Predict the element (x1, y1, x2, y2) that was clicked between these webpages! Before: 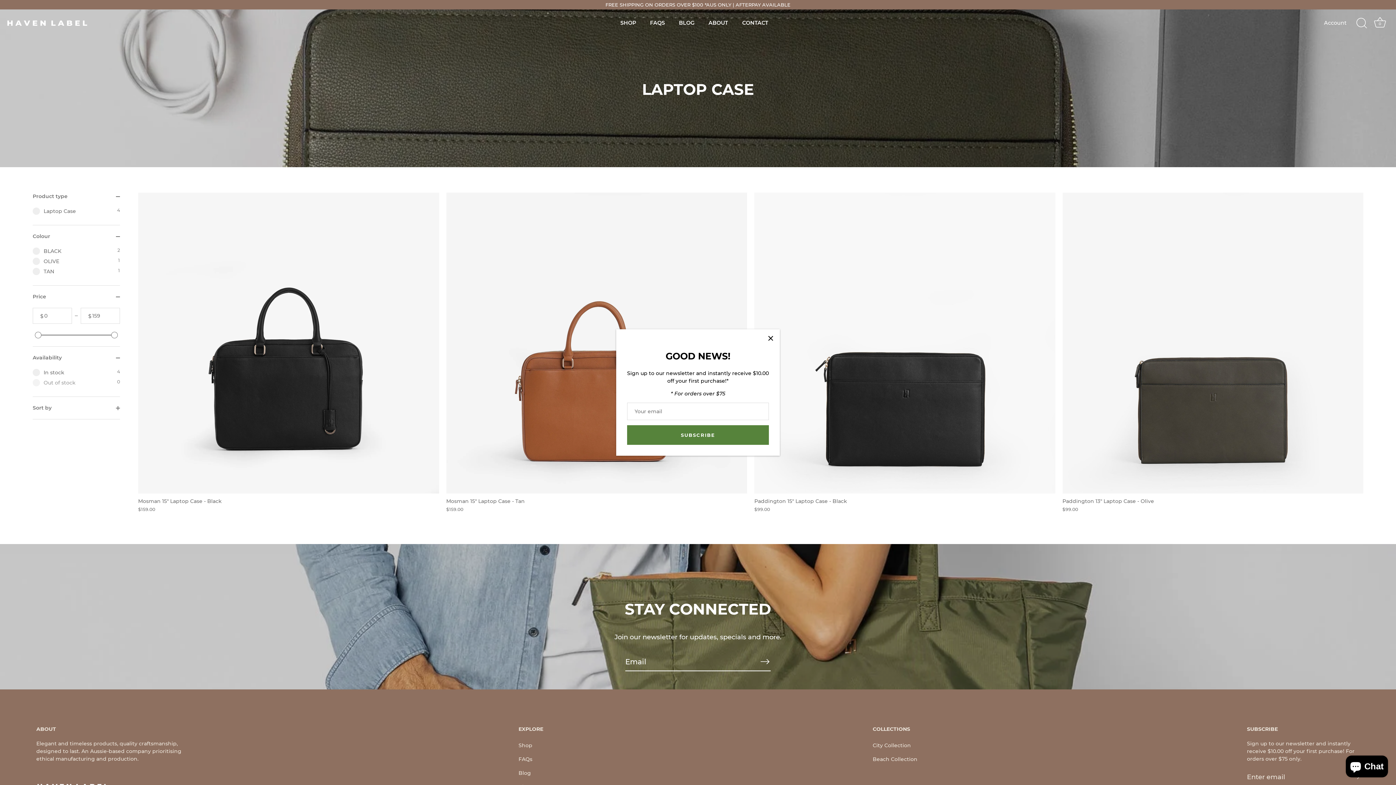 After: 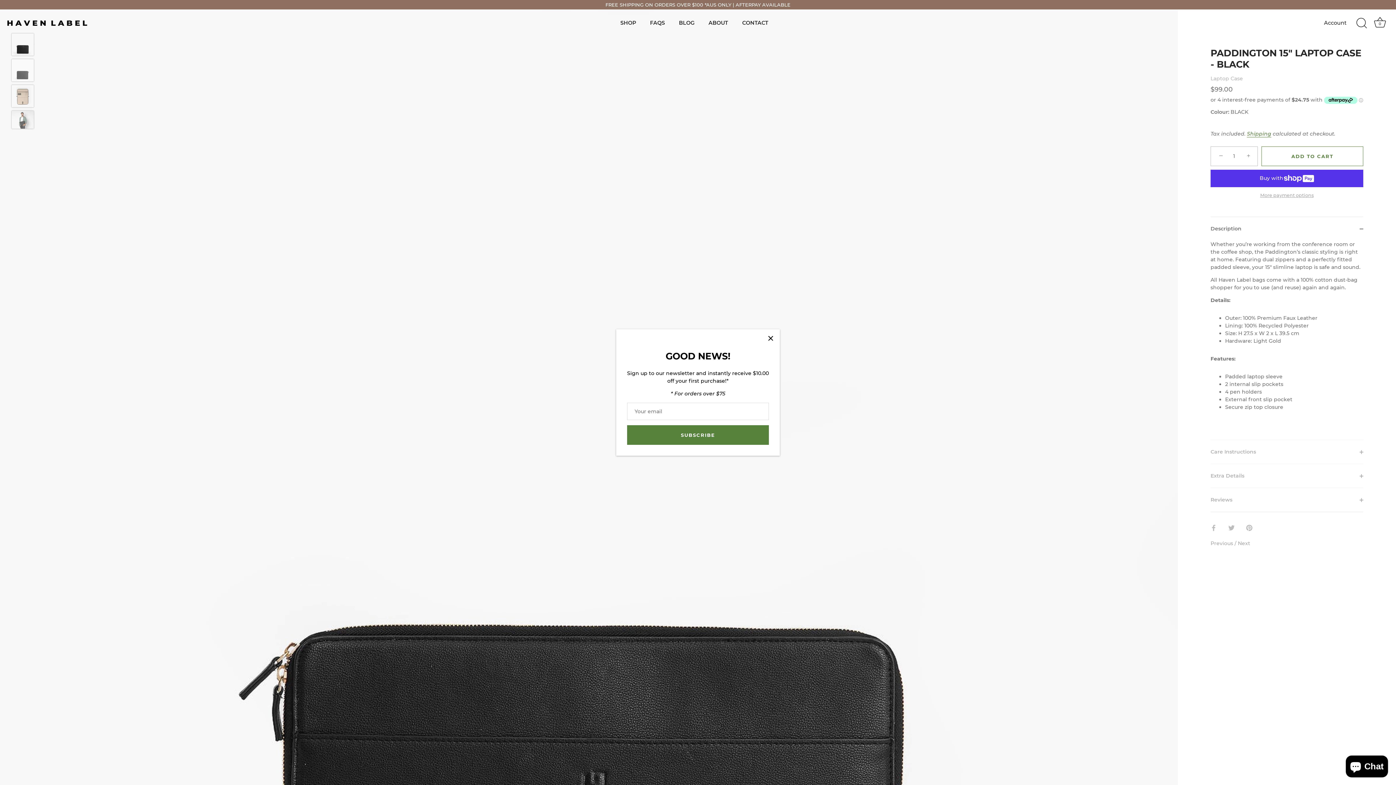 Action: bbox: (754, 493, 1055, 512) label: Paddington 15" Laptop Case - Black
$99.00